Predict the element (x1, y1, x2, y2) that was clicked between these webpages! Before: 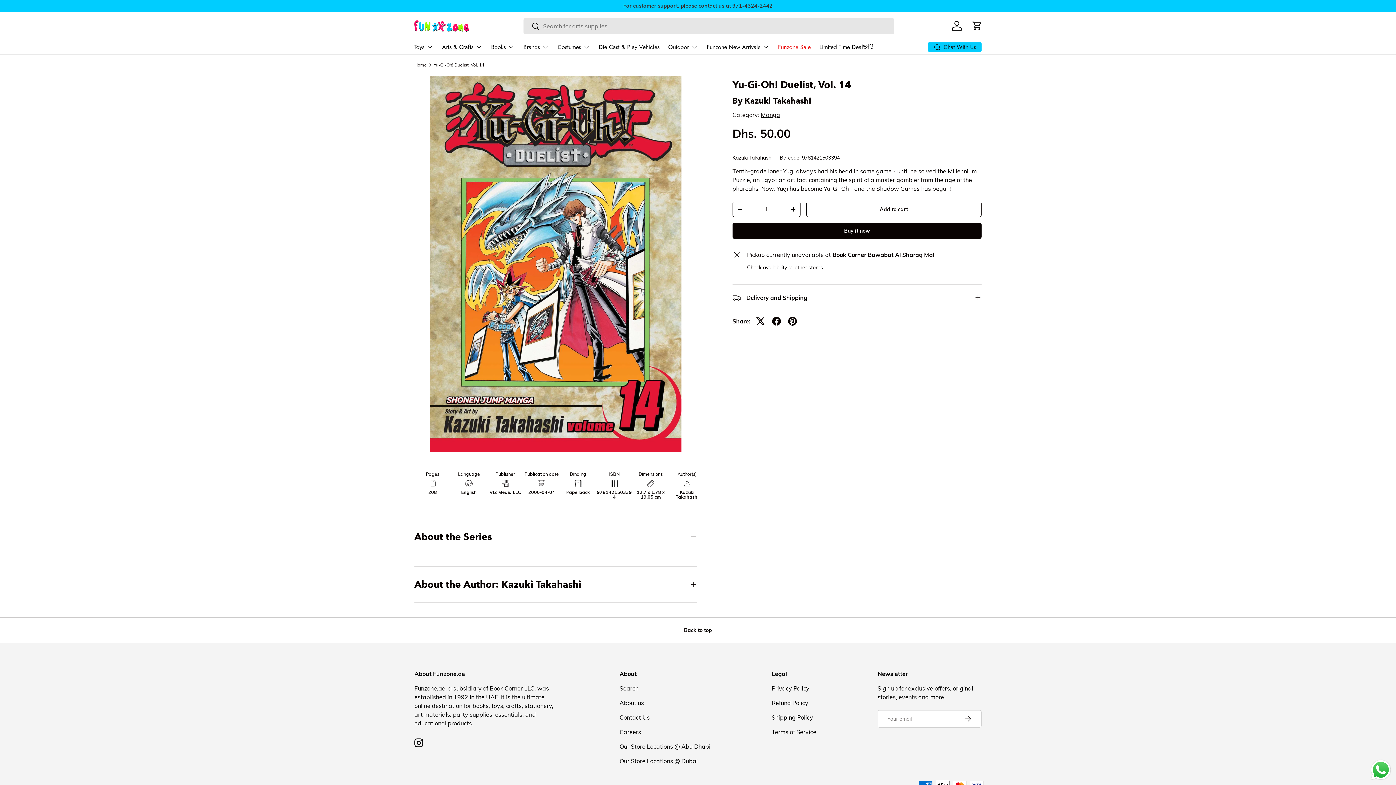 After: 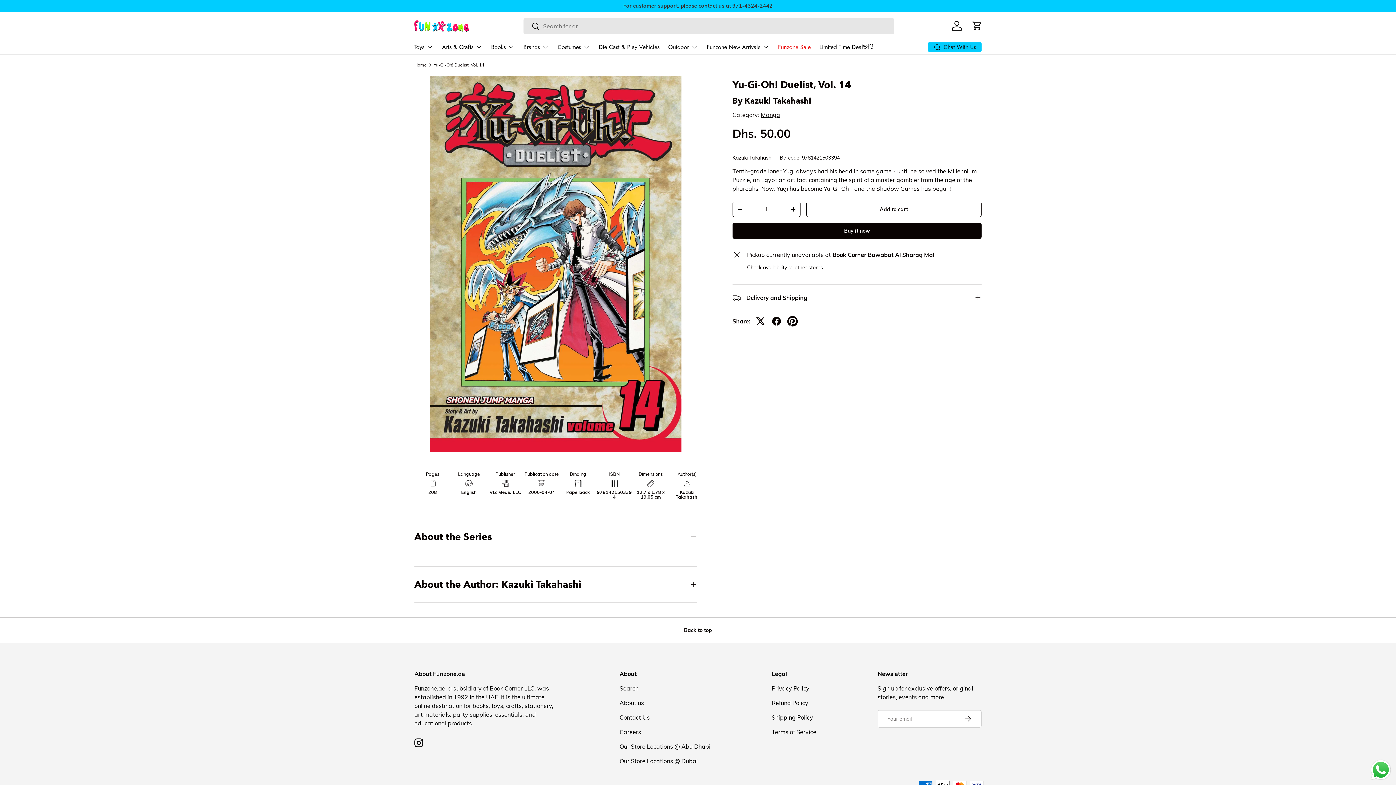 Action: bbox: (784, 313, 800, 329)